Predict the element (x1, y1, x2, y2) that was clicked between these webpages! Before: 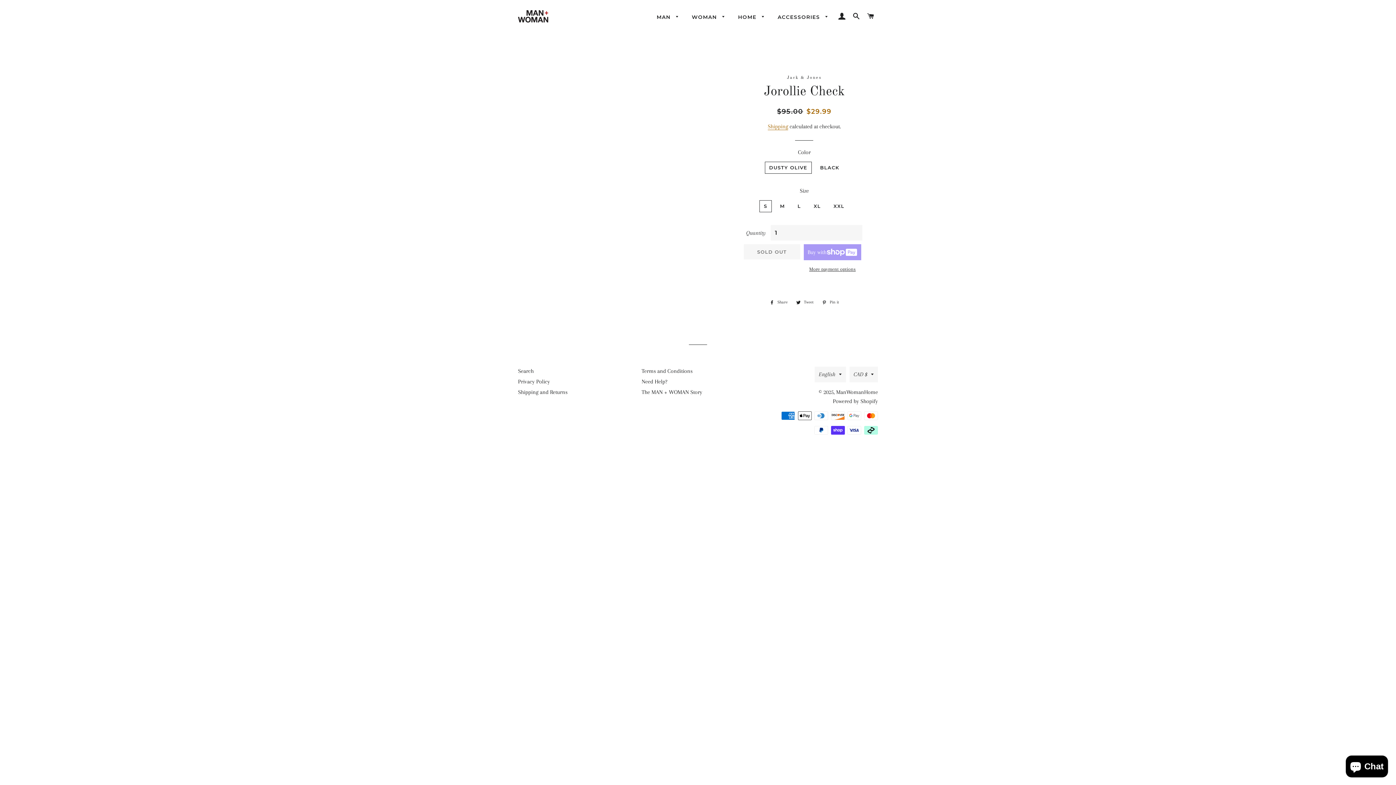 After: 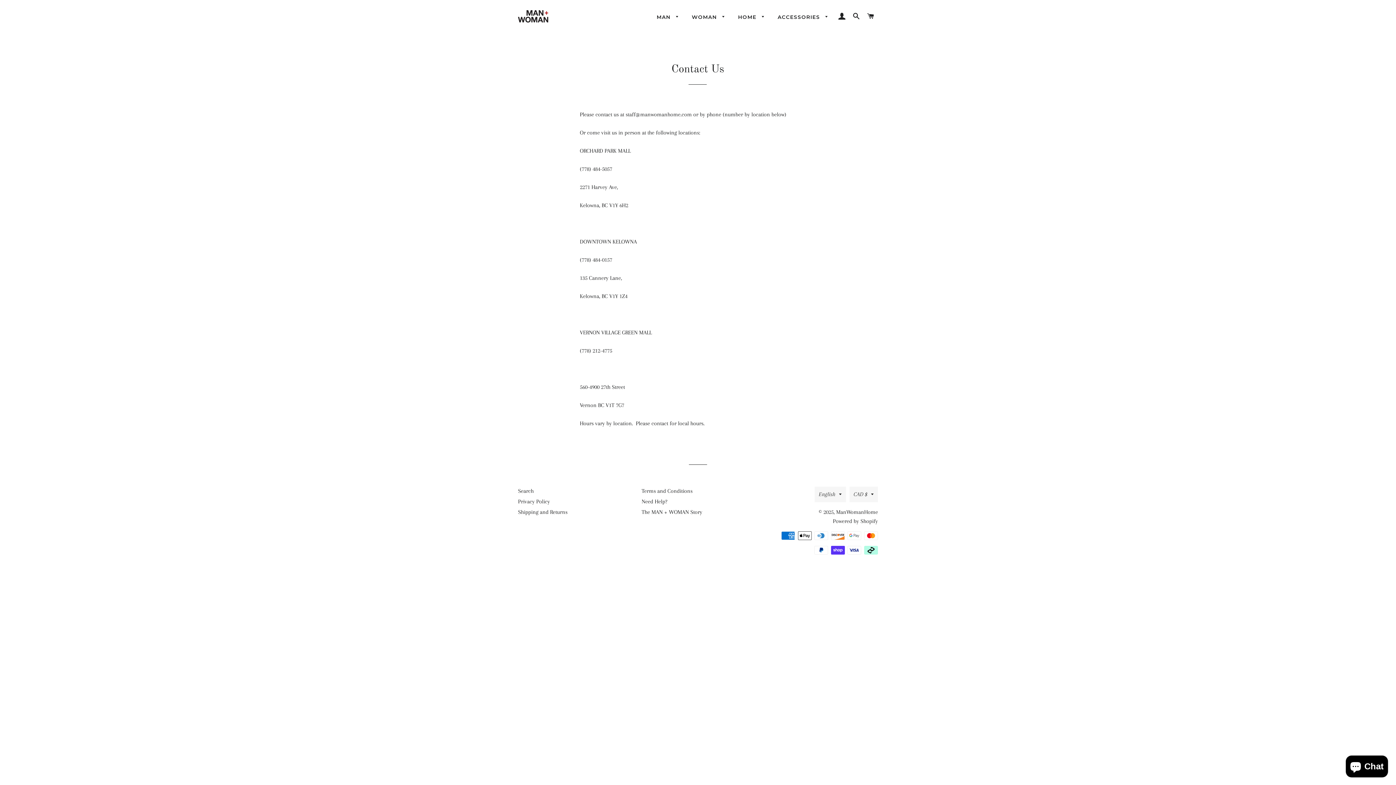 Action: label: Need Help? bbox: (641, 378, 667, 385)